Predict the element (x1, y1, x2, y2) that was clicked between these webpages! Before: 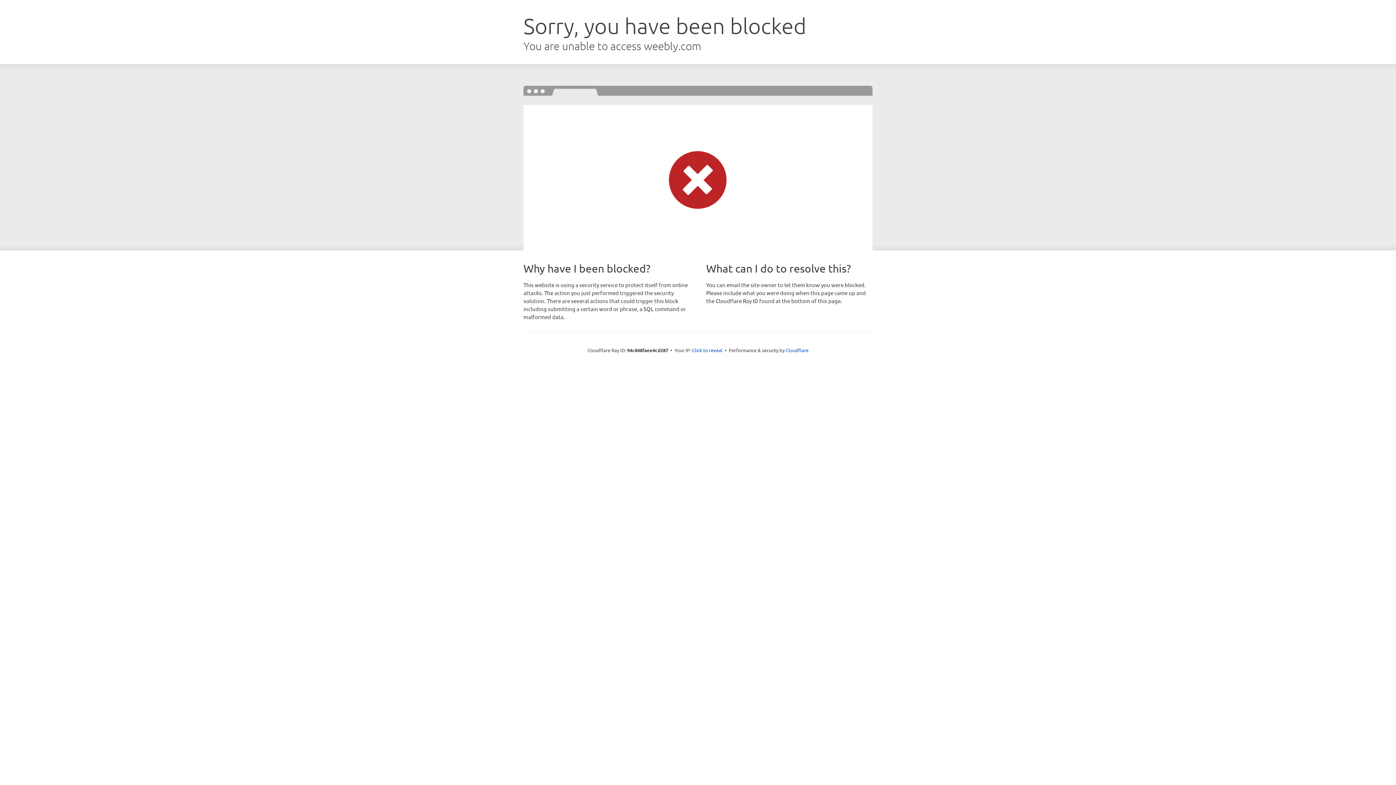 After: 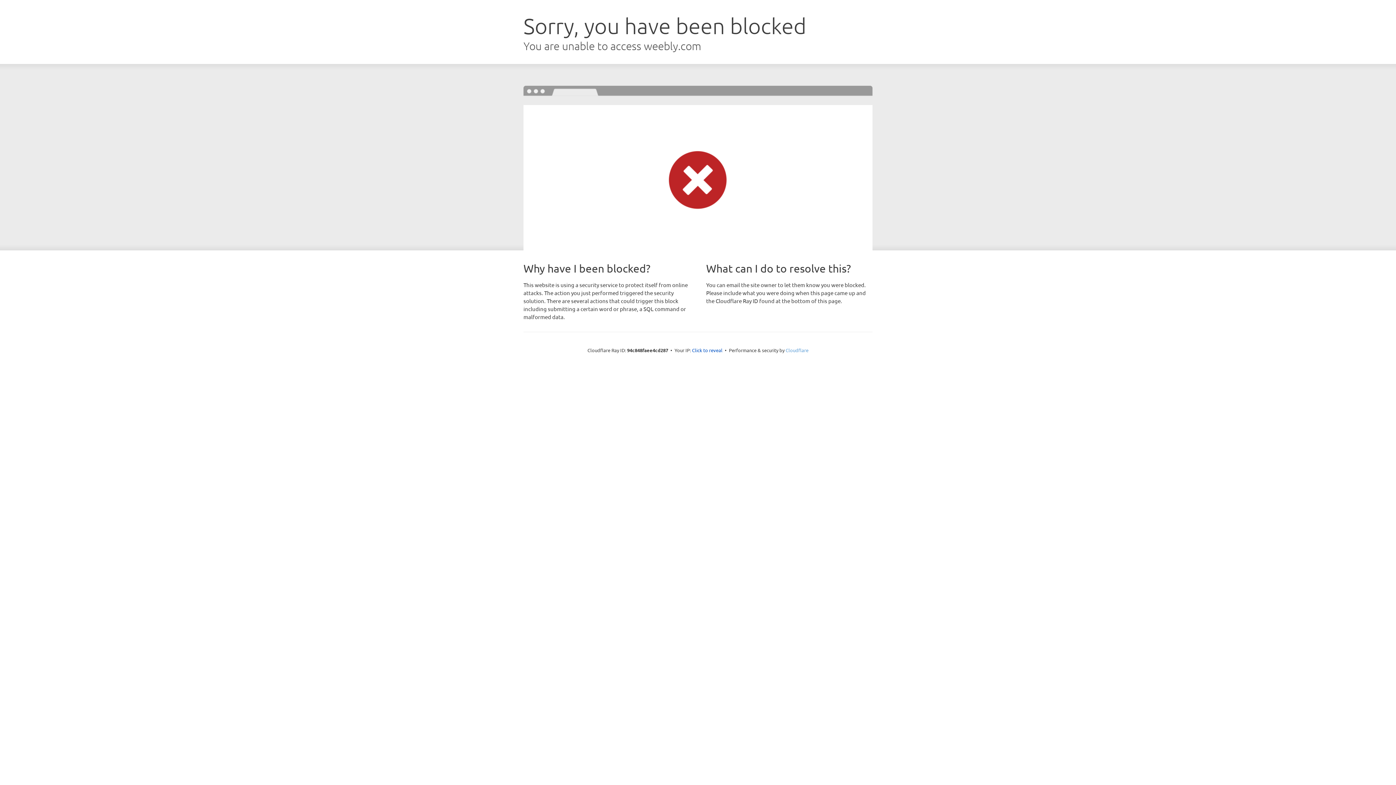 Action: bbox: (785, 347, 808, 353) label: Cloudflare